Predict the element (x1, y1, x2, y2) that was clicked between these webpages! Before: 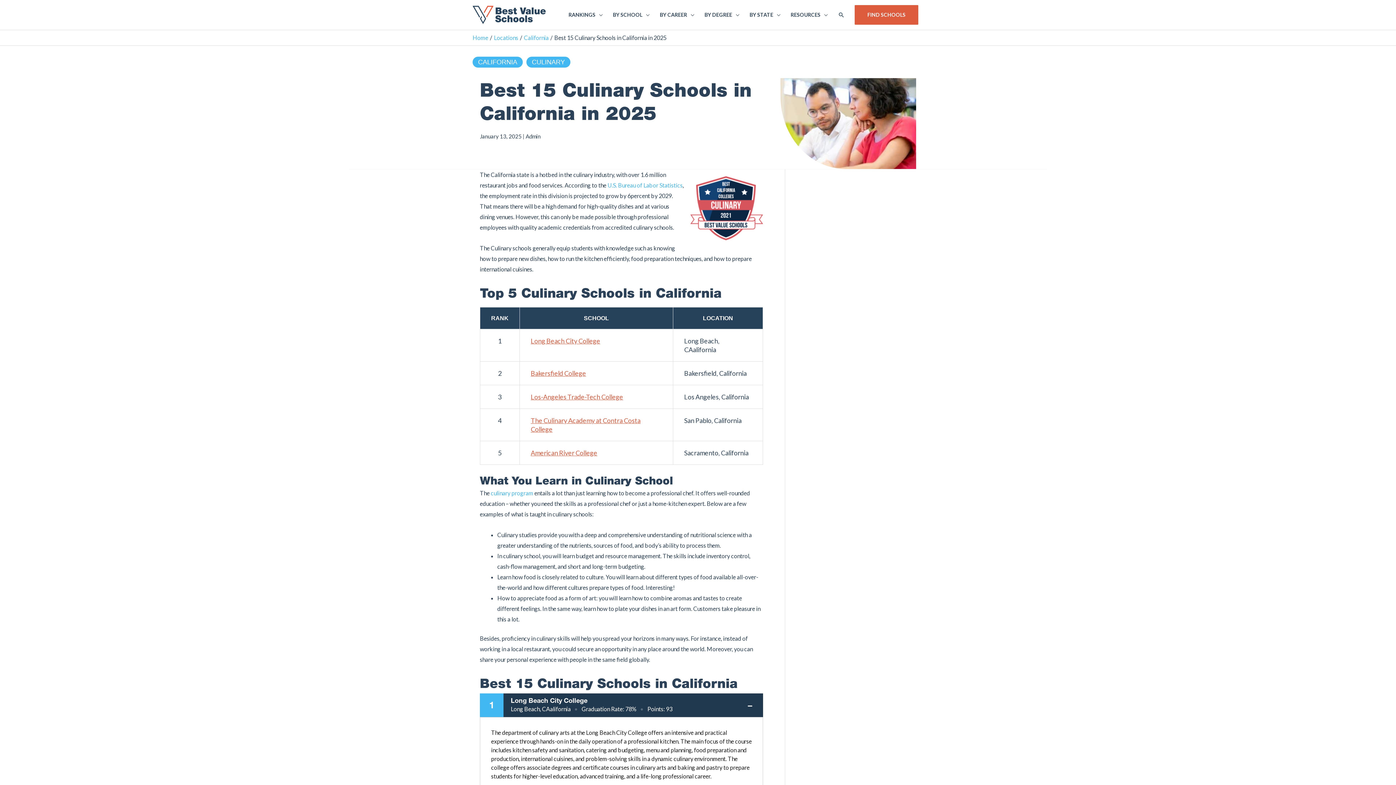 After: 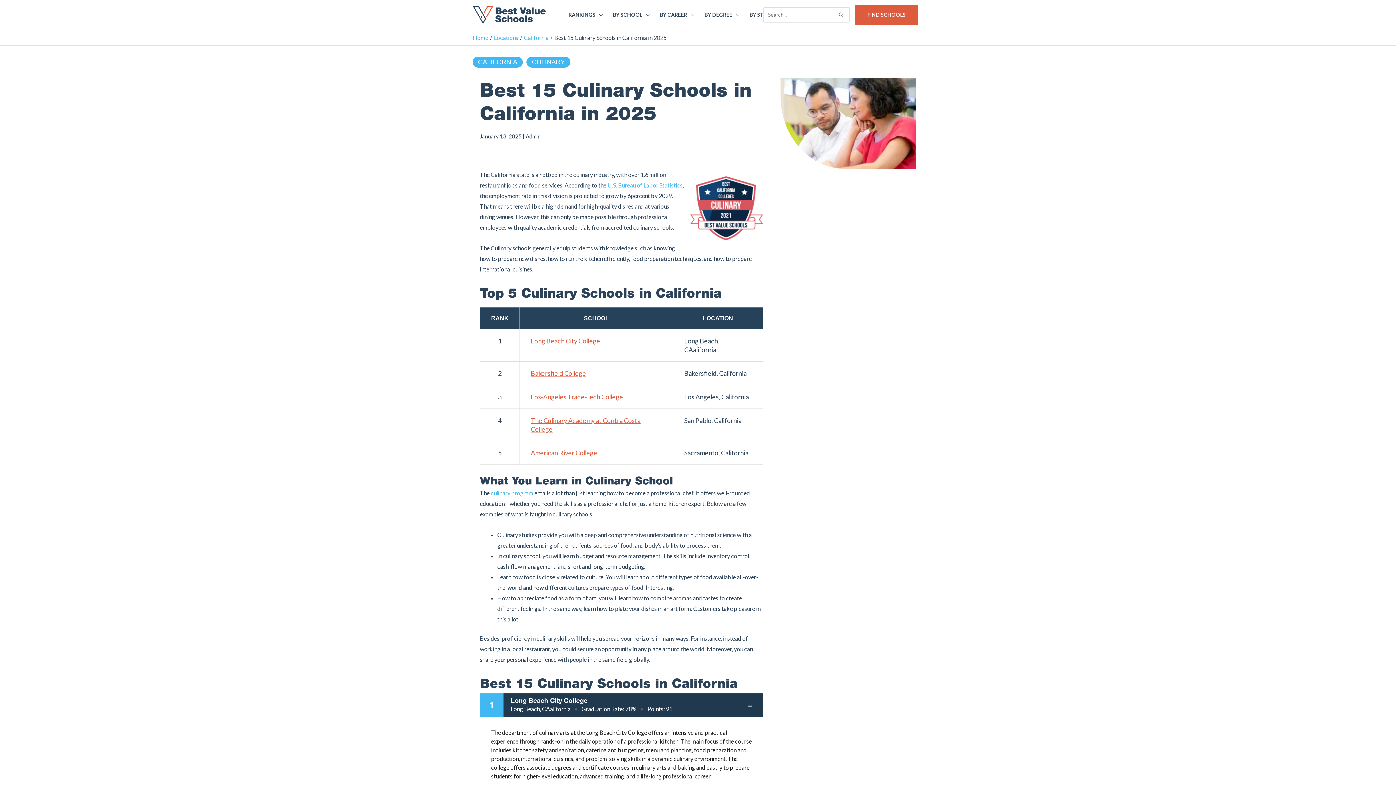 Action: label: Search button bbox: (838, 11, 844, 18)